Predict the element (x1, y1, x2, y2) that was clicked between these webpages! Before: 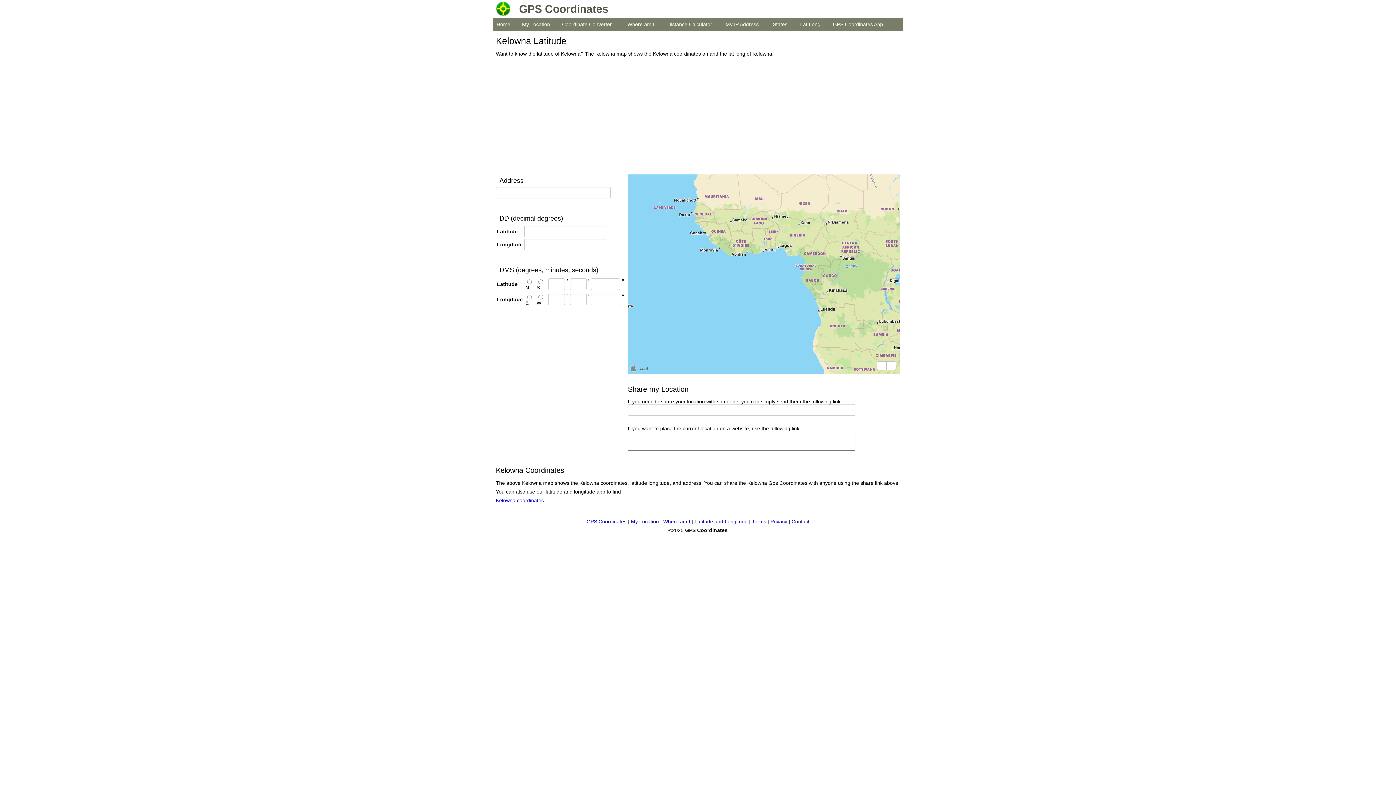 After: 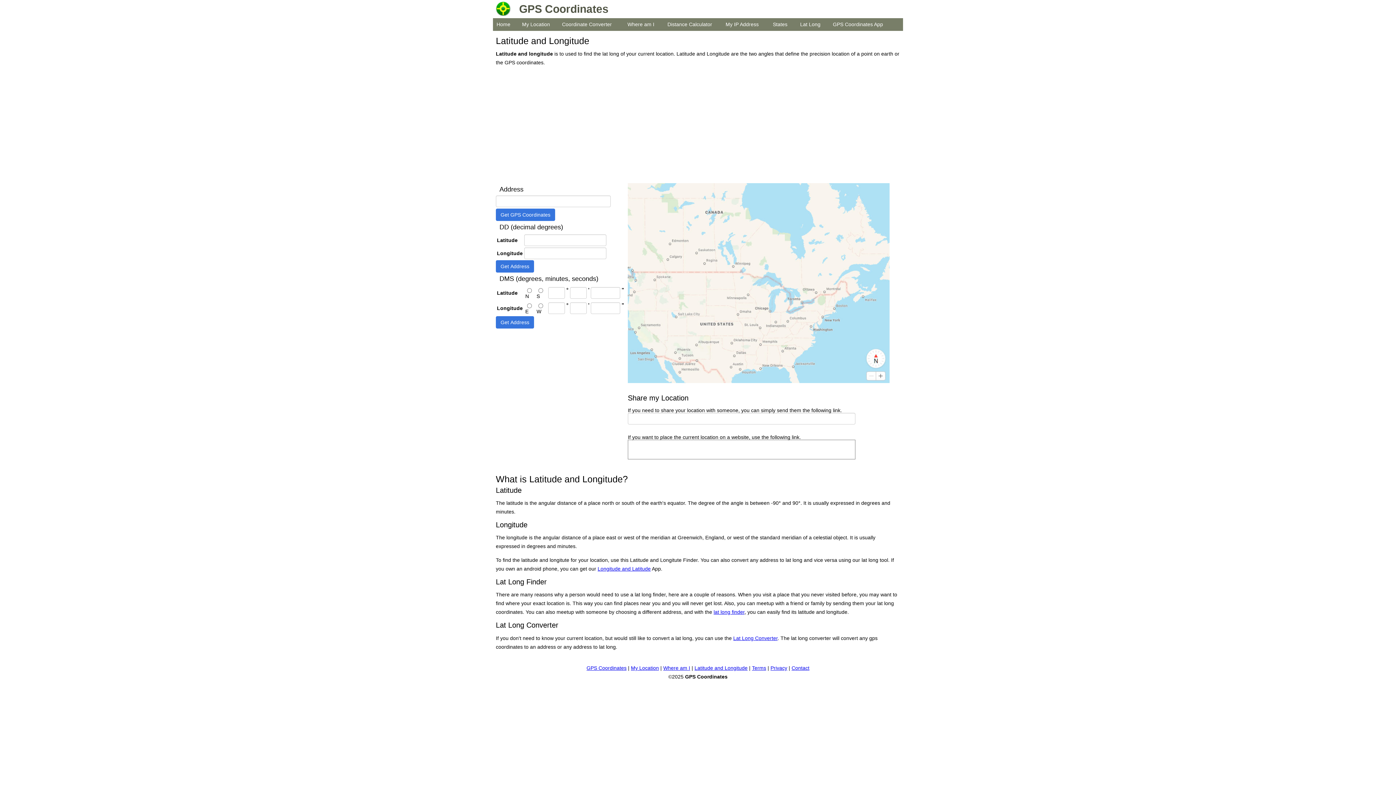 Action: label: Latitude and Longitude bbox: (694, 518, 747, 524)